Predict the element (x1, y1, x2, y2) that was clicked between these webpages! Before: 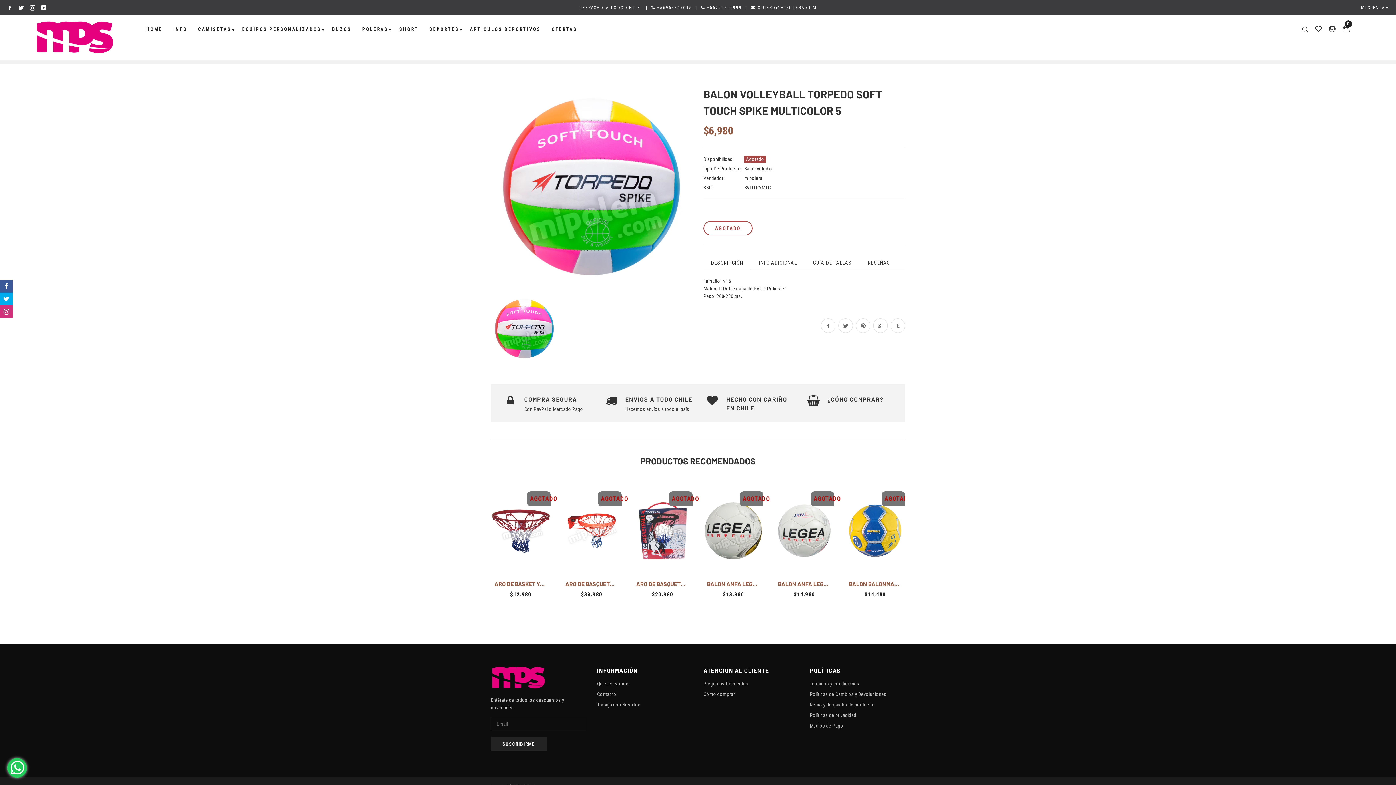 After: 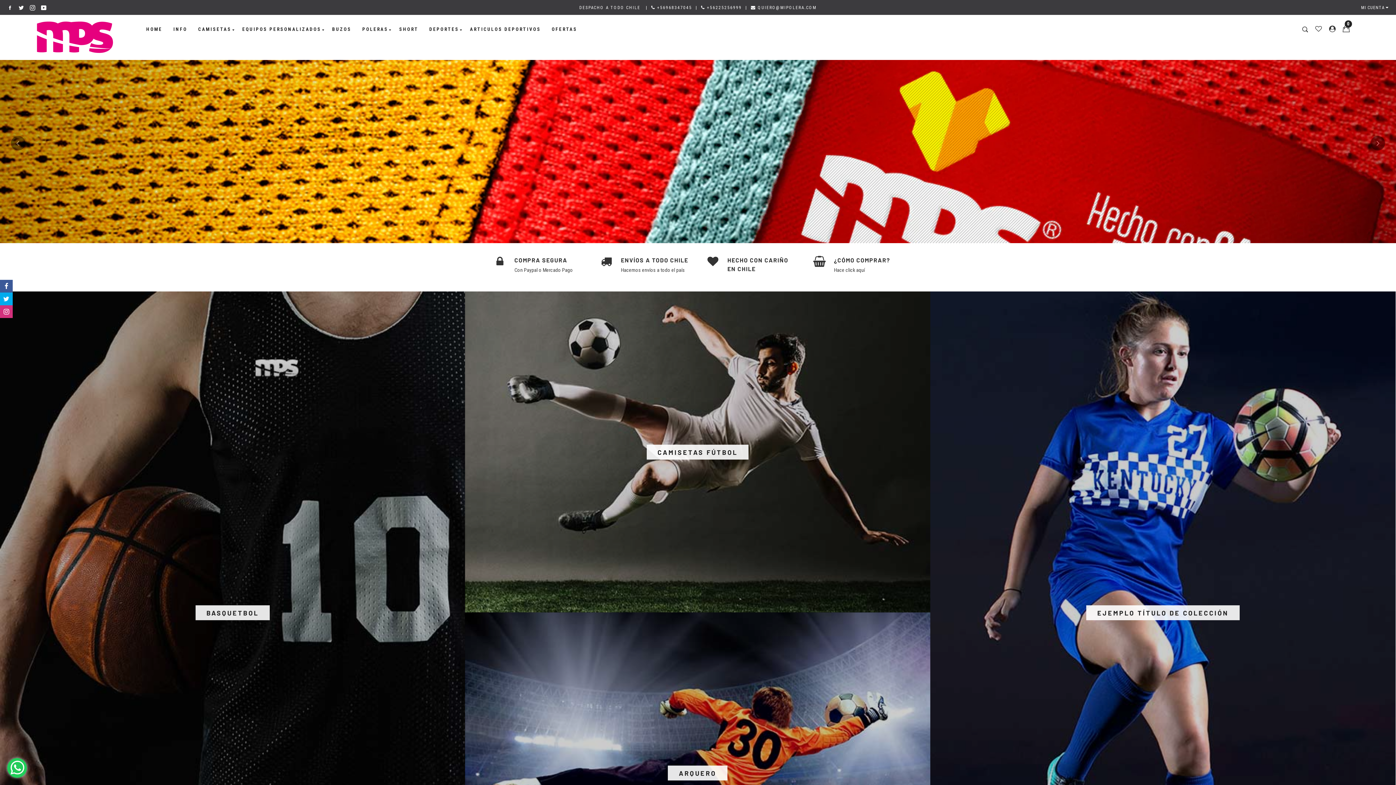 Action: bbox: (490, 684, 545, 690)